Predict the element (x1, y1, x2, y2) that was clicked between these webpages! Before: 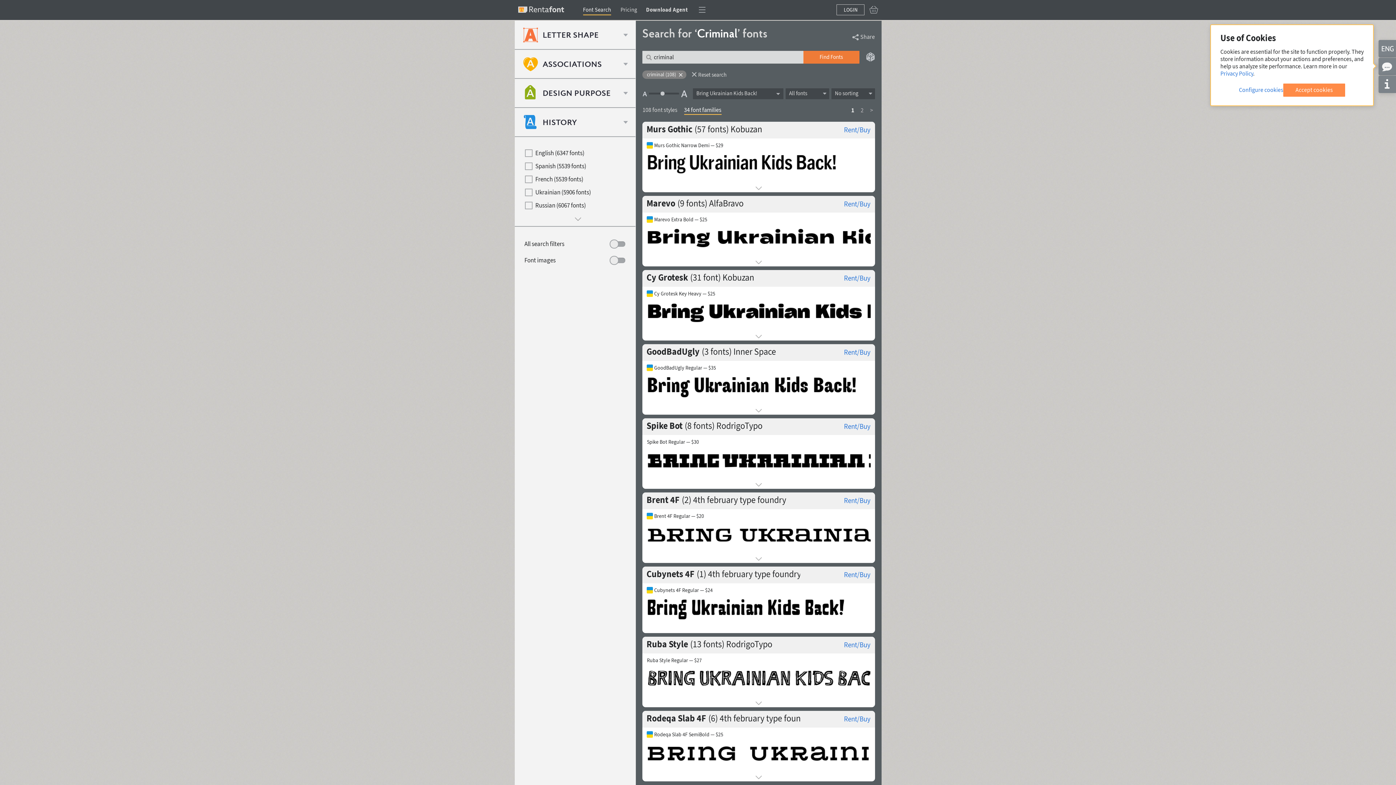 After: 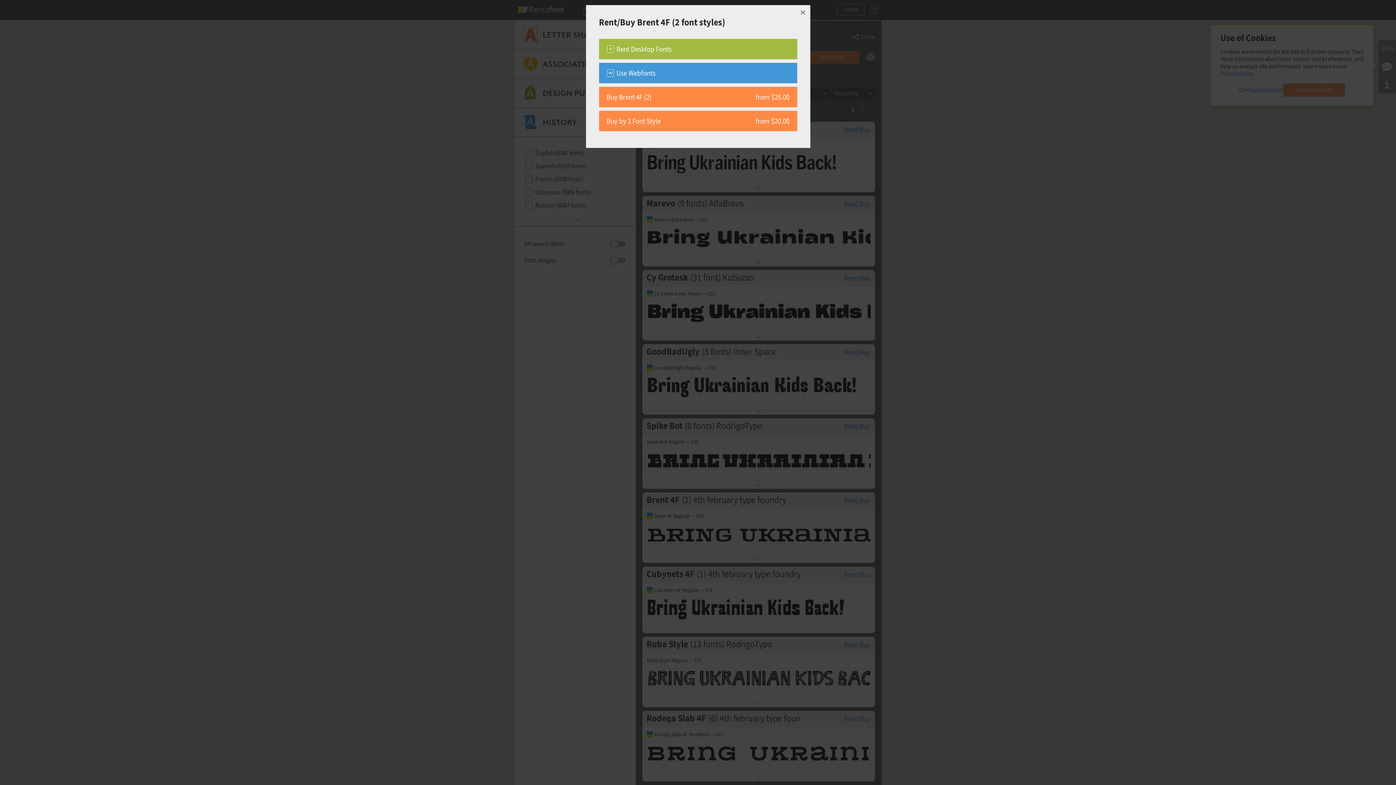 Action: label: Rent/Buy bbox: (844, 496, 870, 505)